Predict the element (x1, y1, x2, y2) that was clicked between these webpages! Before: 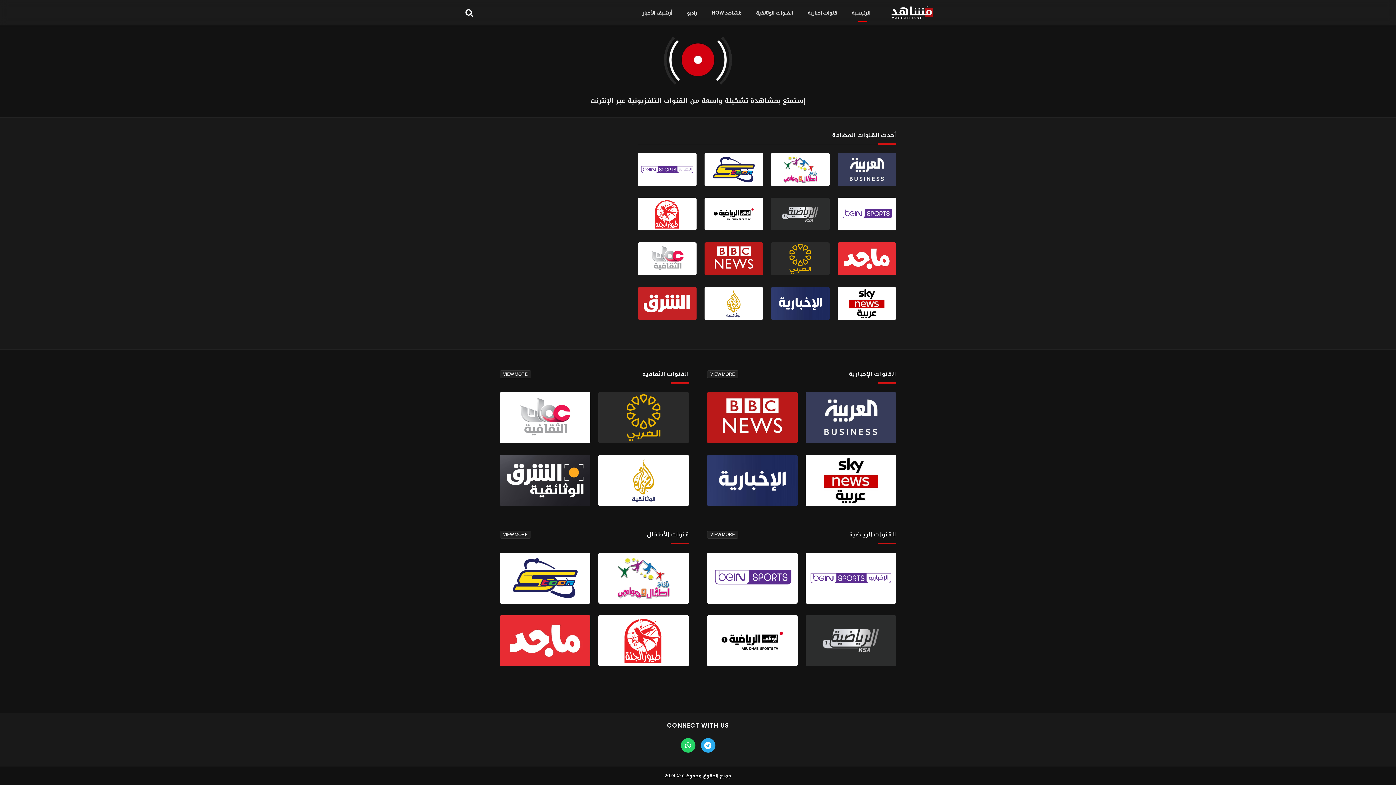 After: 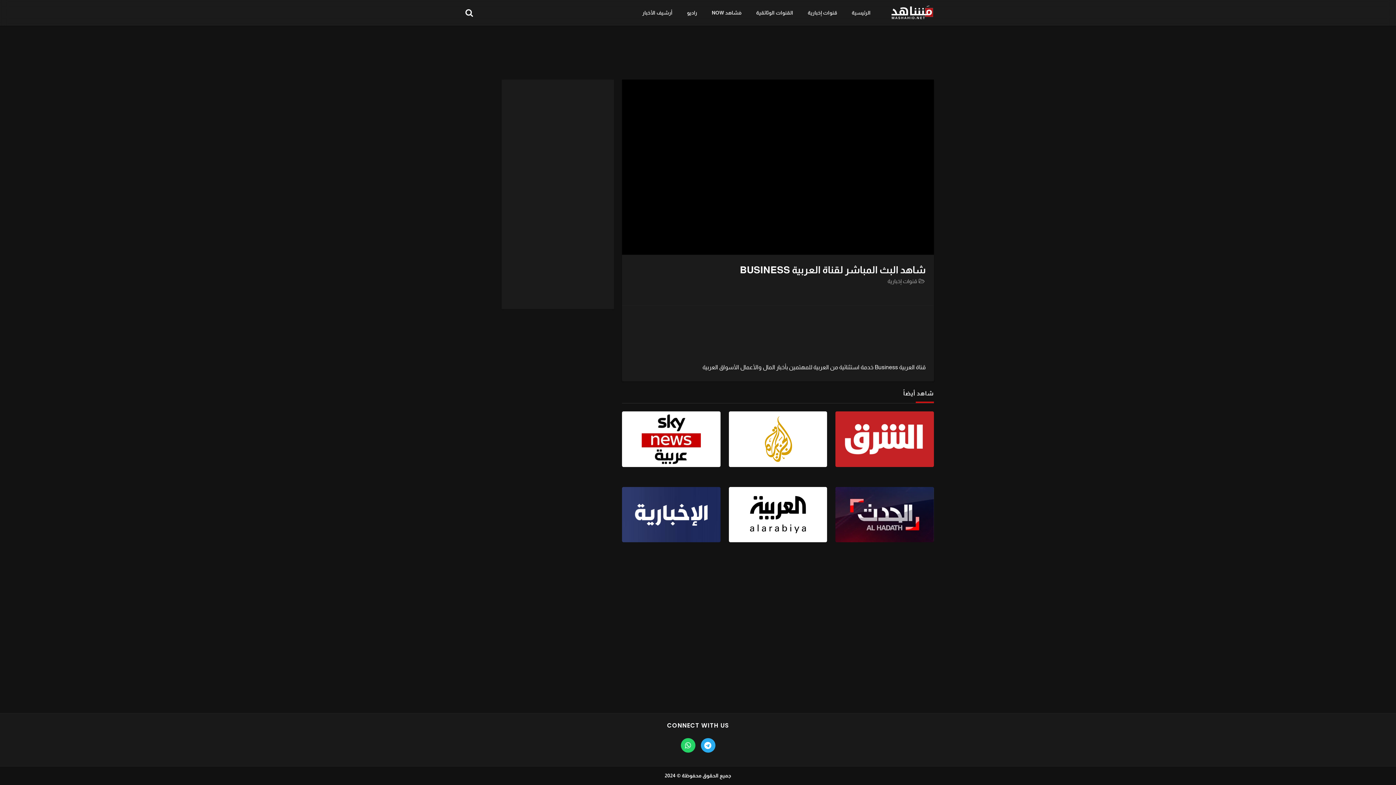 Action: bbox: (805, 392, 896, 443)